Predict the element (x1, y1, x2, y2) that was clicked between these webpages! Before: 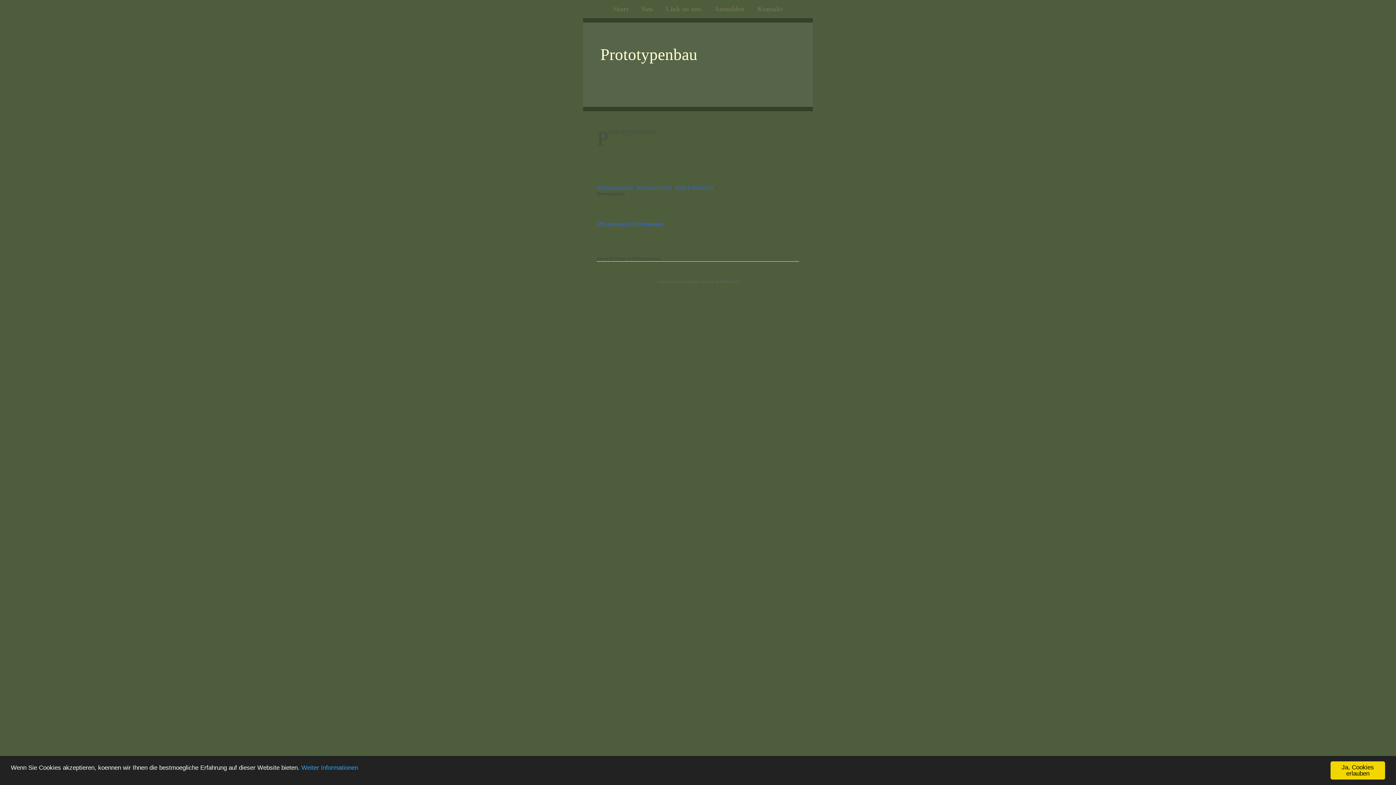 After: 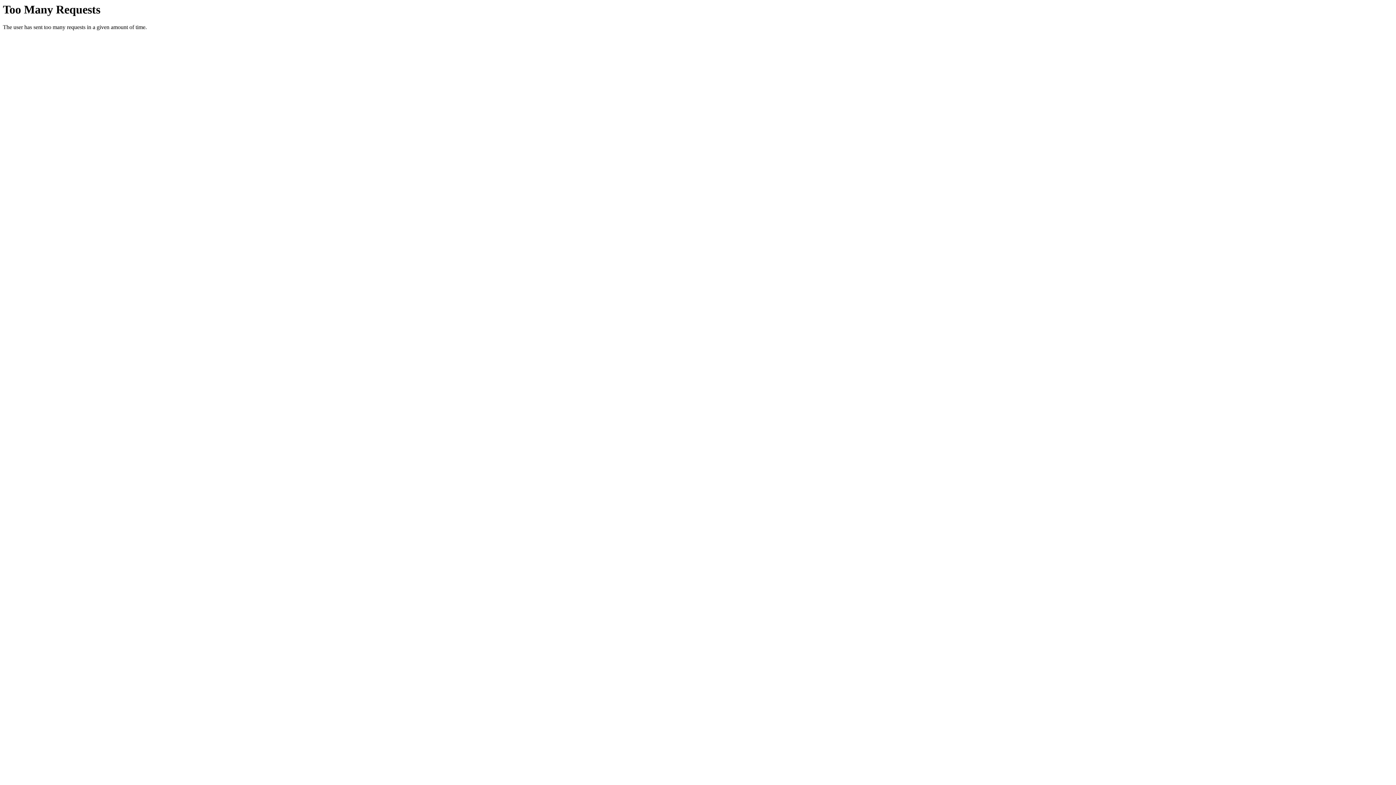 Action: bbox: (636, 185, 671, 190) label: Umwelt & Technik